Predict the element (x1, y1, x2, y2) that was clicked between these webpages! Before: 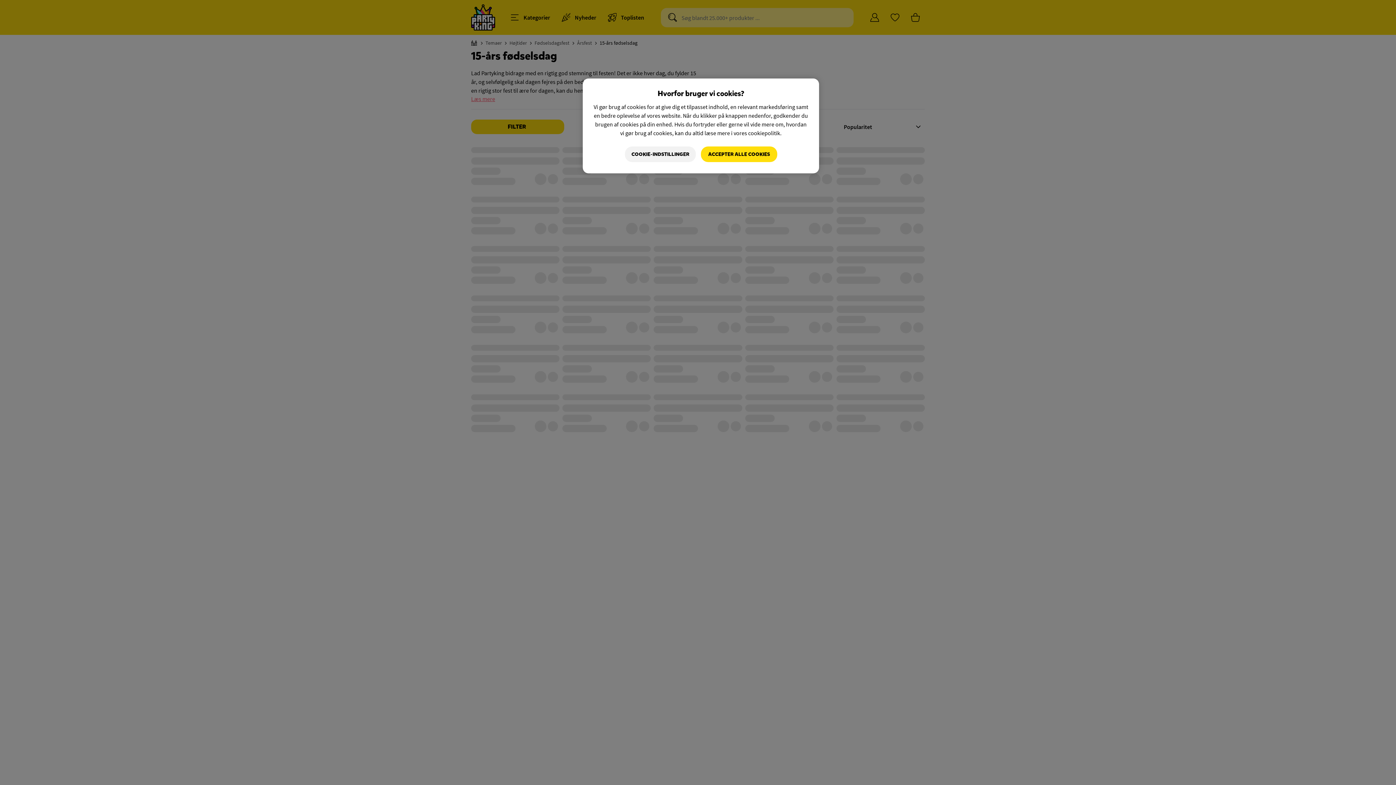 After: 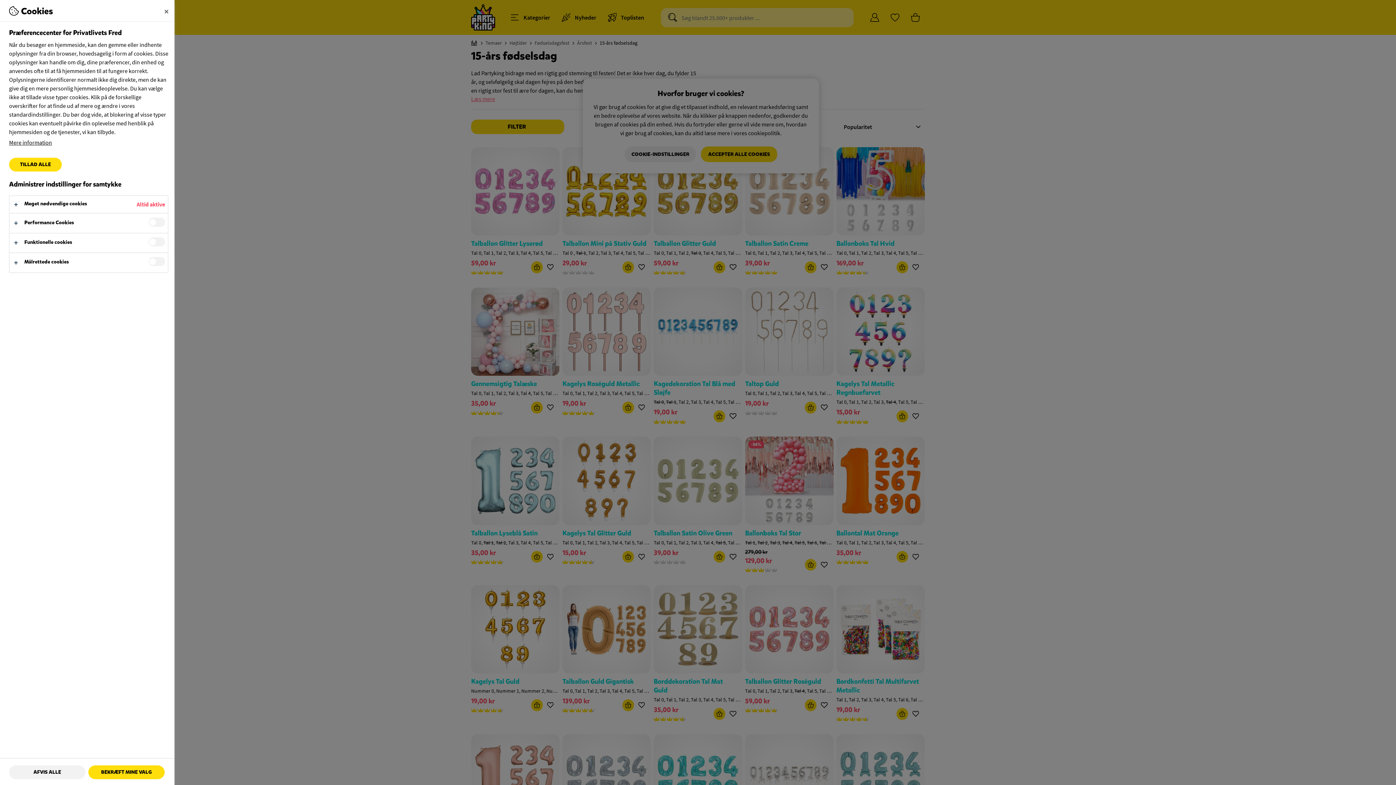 Action: bbox: (625, 146, 696, 162) label: COOKIE-INDSTILLINGER